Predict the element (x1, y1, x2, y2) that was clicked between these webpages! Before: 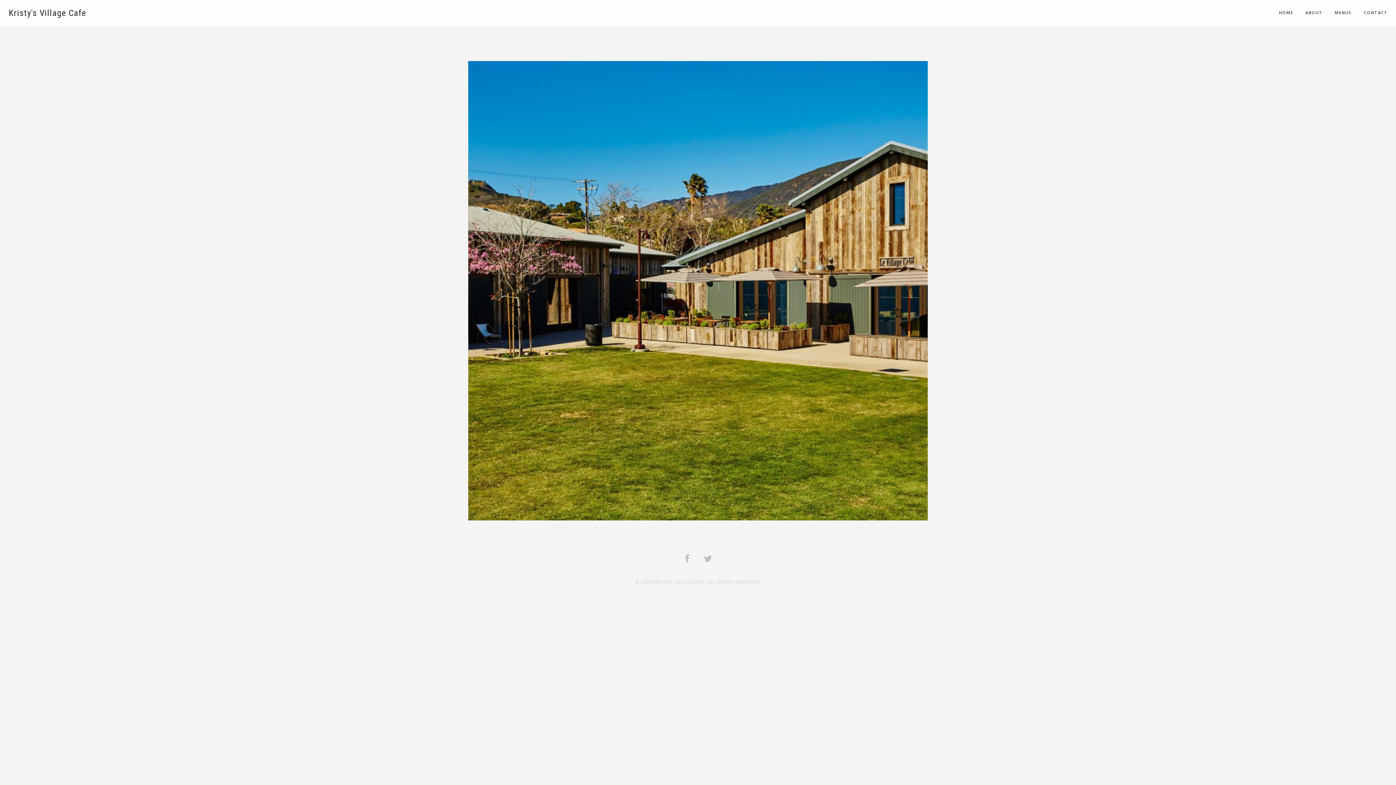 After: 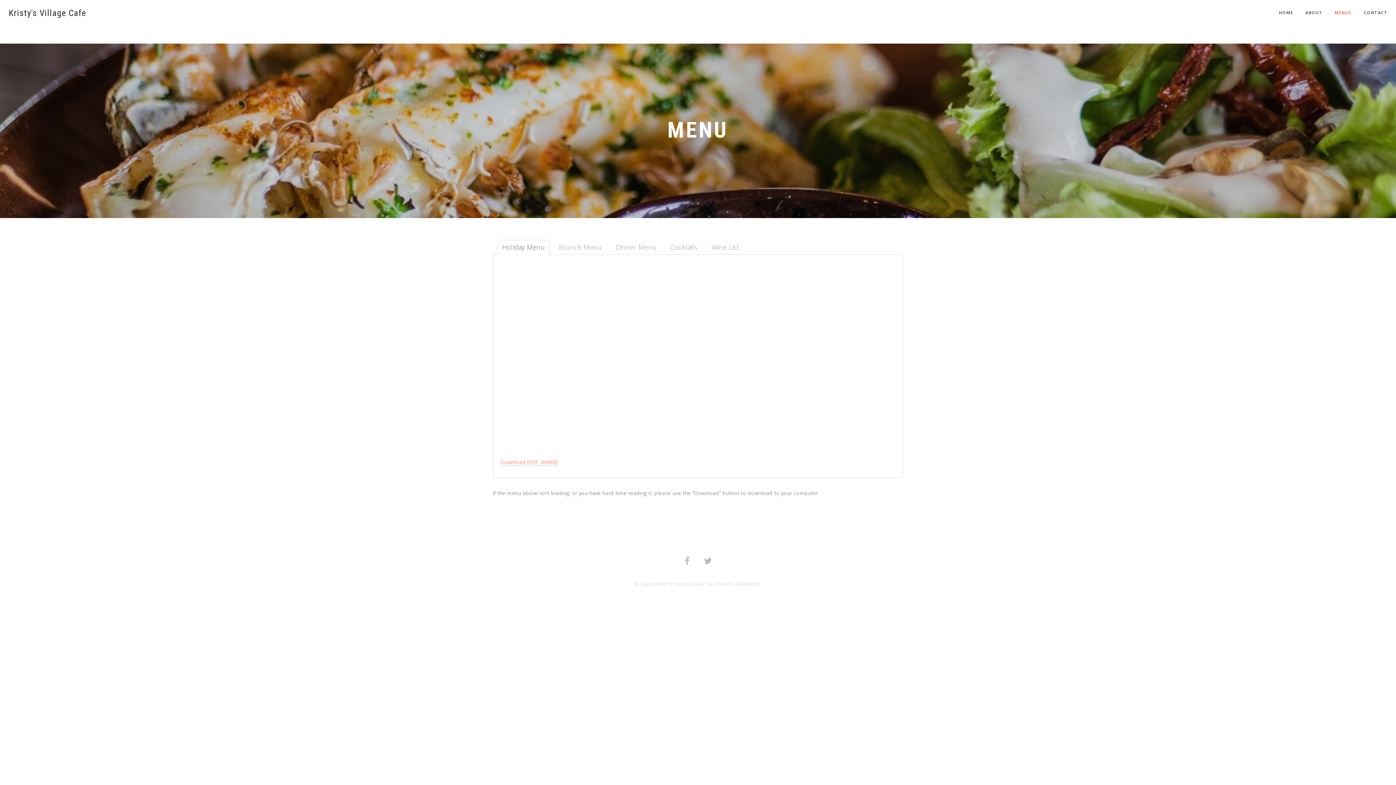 Action: label: MENUS bbox: (1329, 6, 1357, 19)